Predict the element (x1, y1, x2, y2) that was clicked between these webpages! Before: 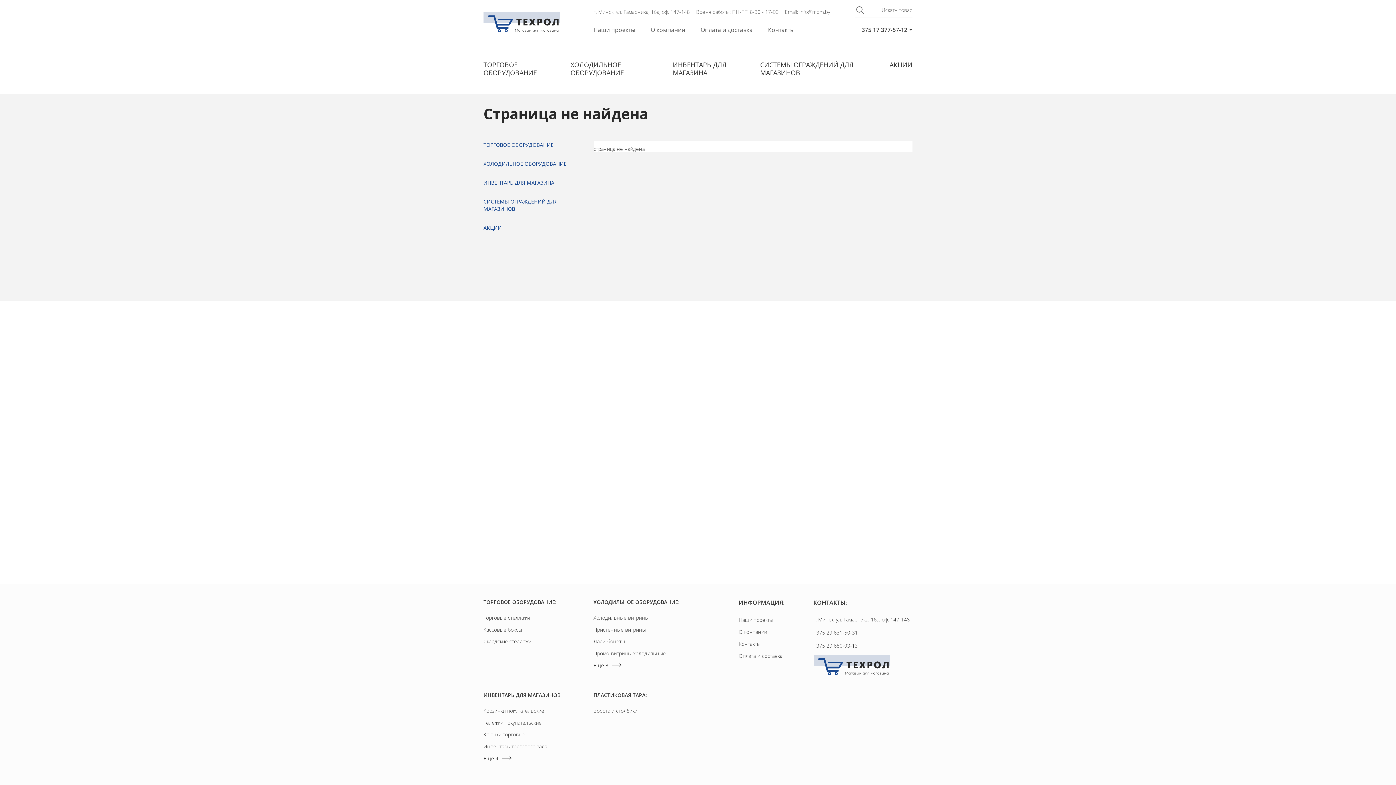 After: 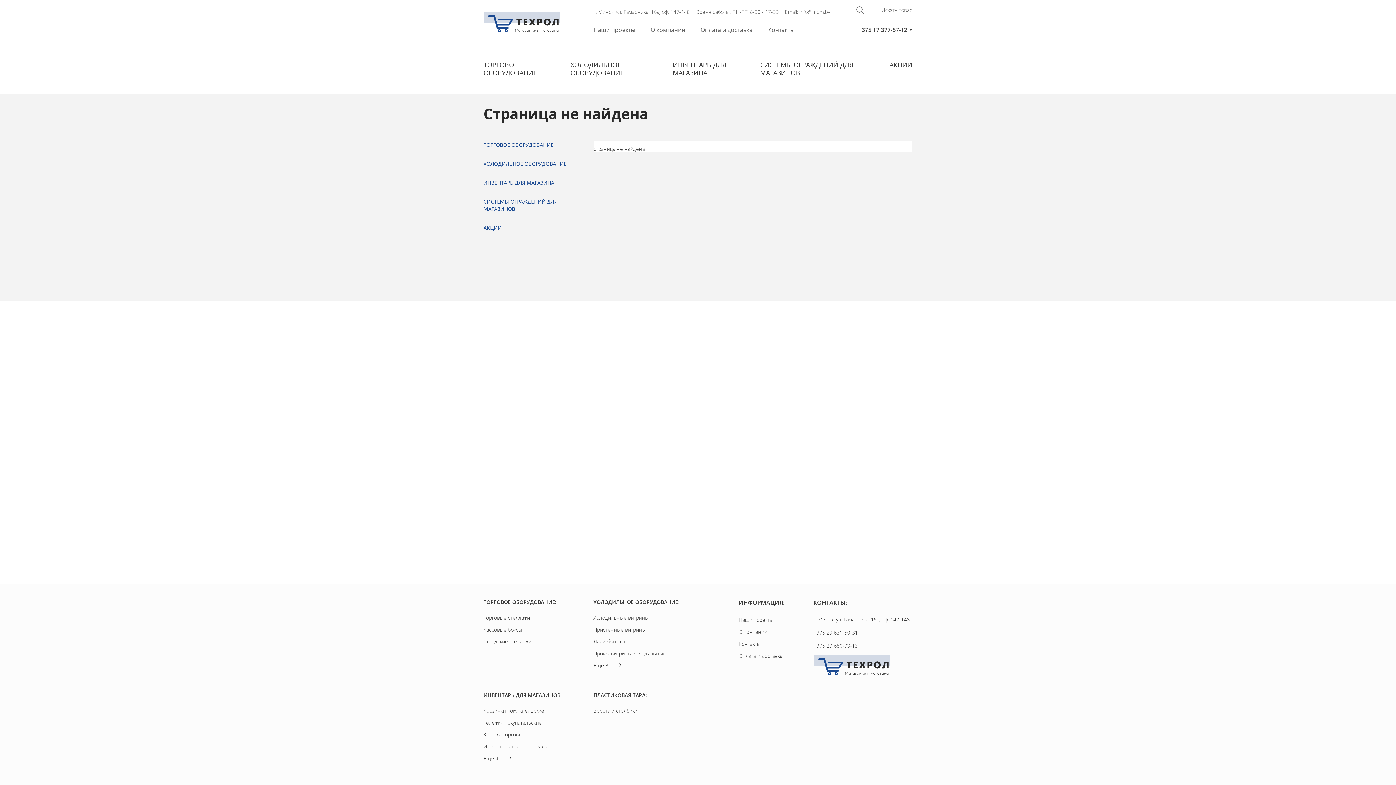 Action: bbox: (593, 707, 637, 714) label: Ворота и столбики